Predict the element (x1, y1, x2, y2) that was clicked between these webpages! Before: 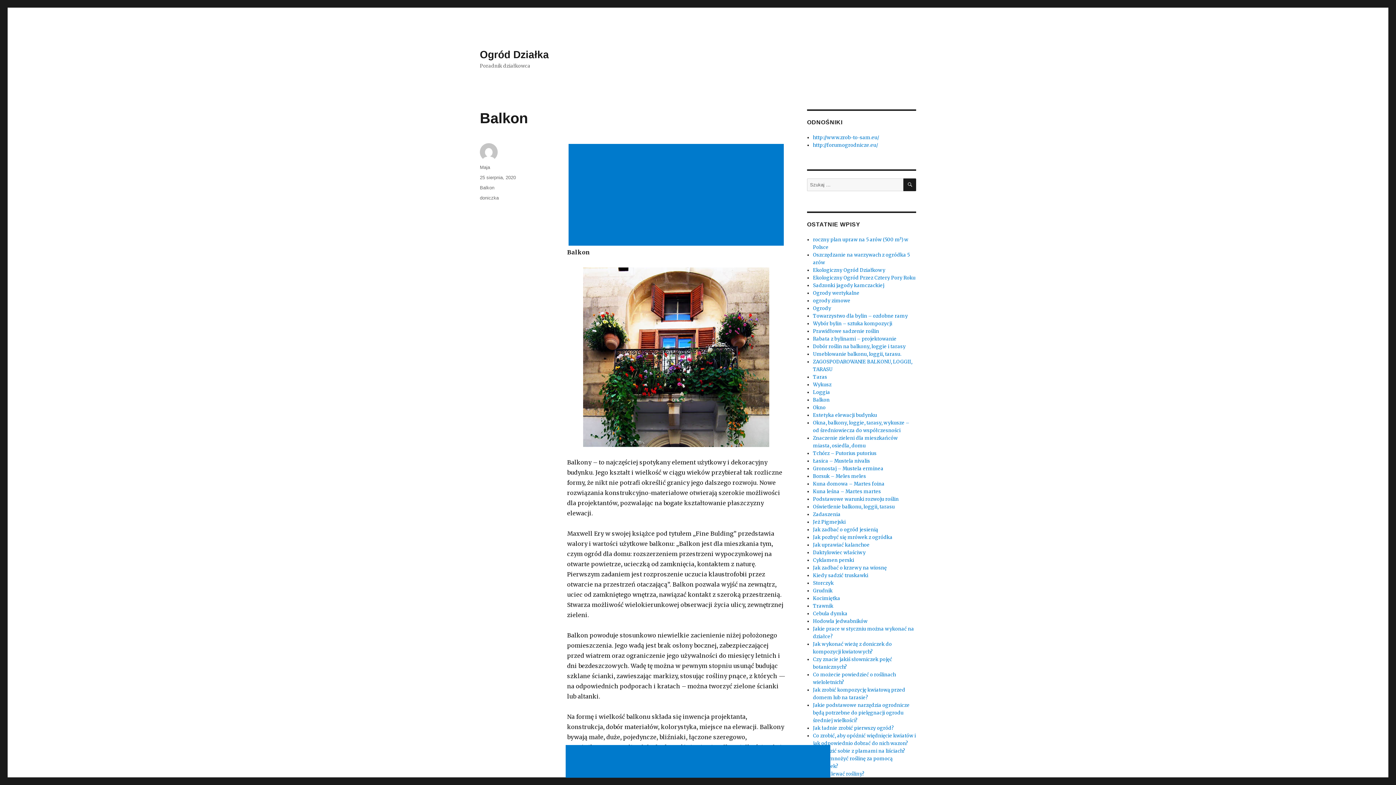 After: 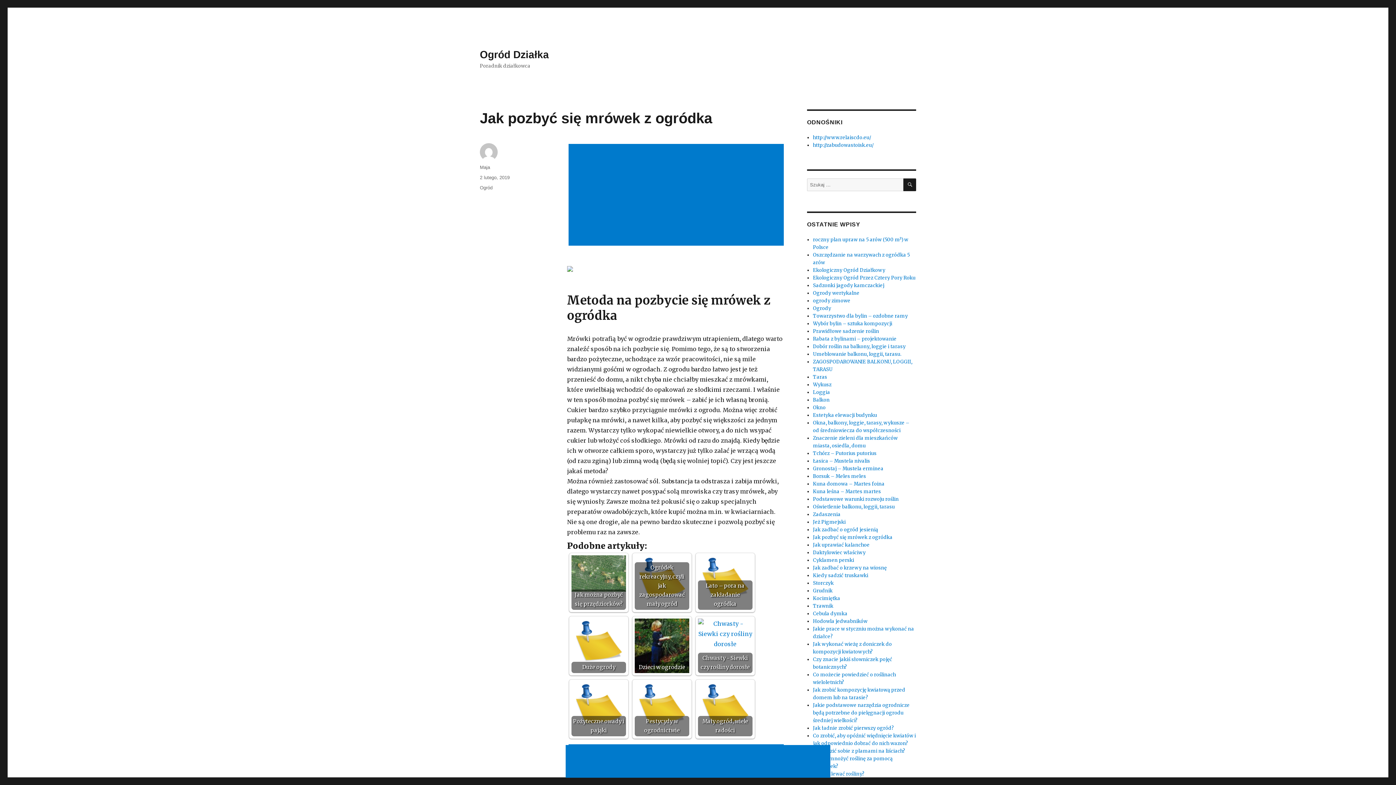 Action: label: Jak pozbyć się mrówek z ogródka bbox: (813, 534, 892, 540)